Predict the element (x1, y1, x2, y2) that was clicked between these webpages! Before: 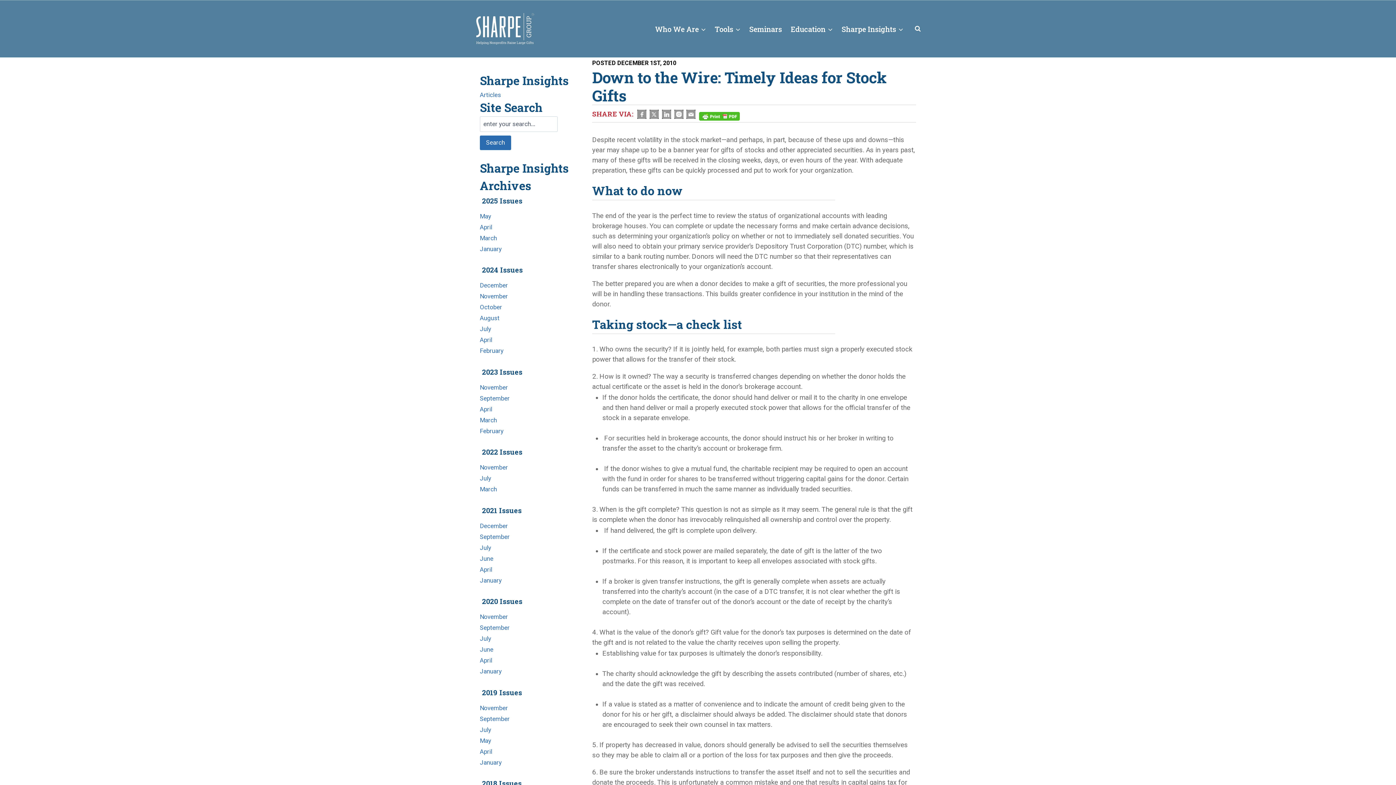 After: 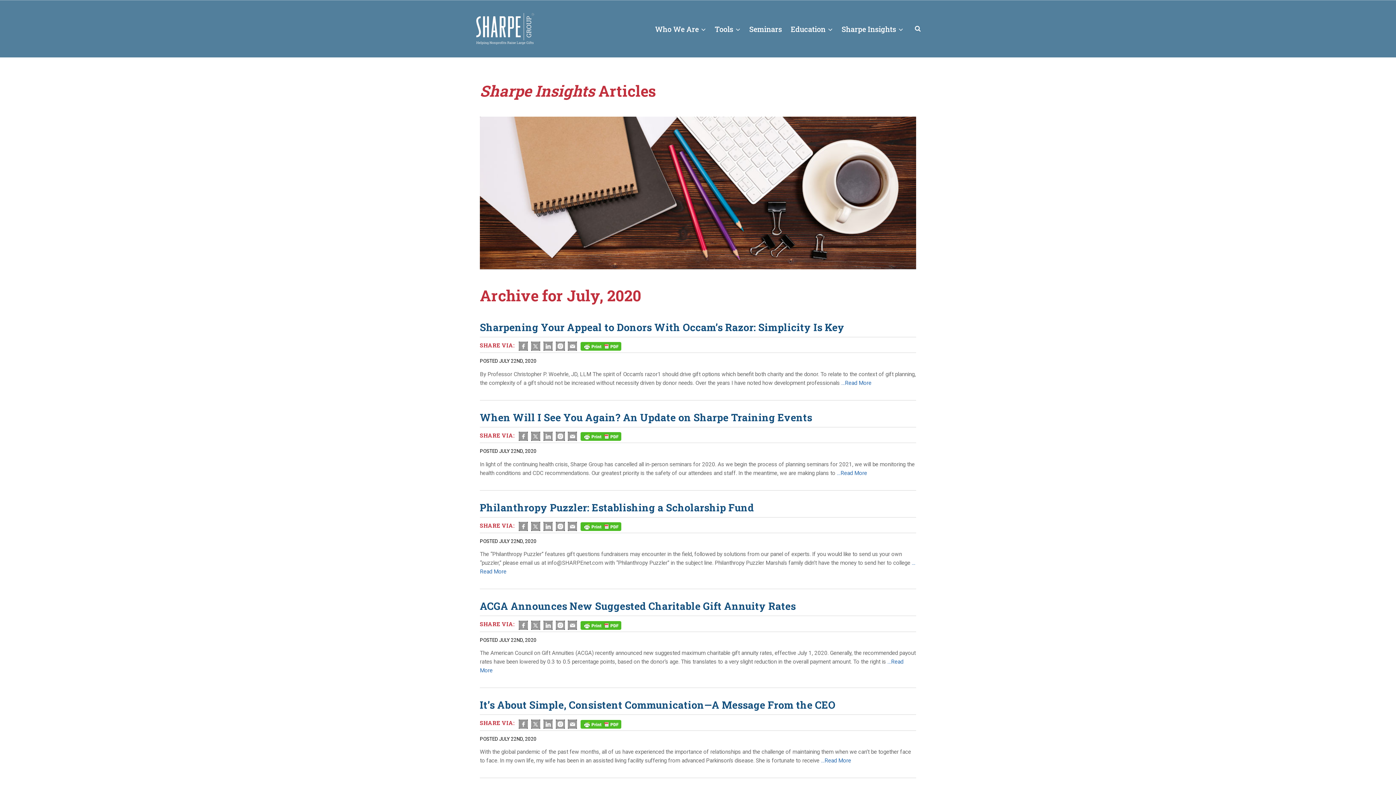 Action: bbox: (480, 635, 491, 642) label: July